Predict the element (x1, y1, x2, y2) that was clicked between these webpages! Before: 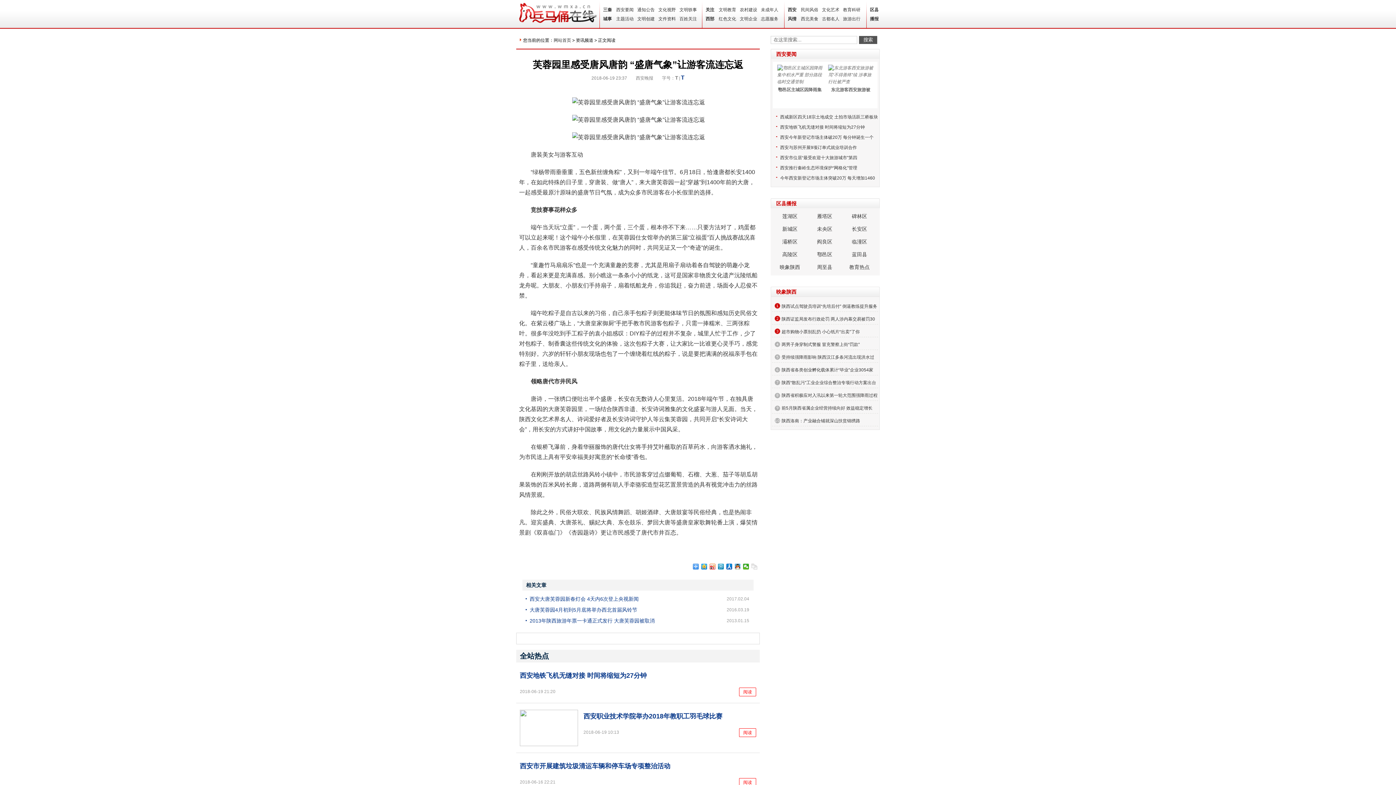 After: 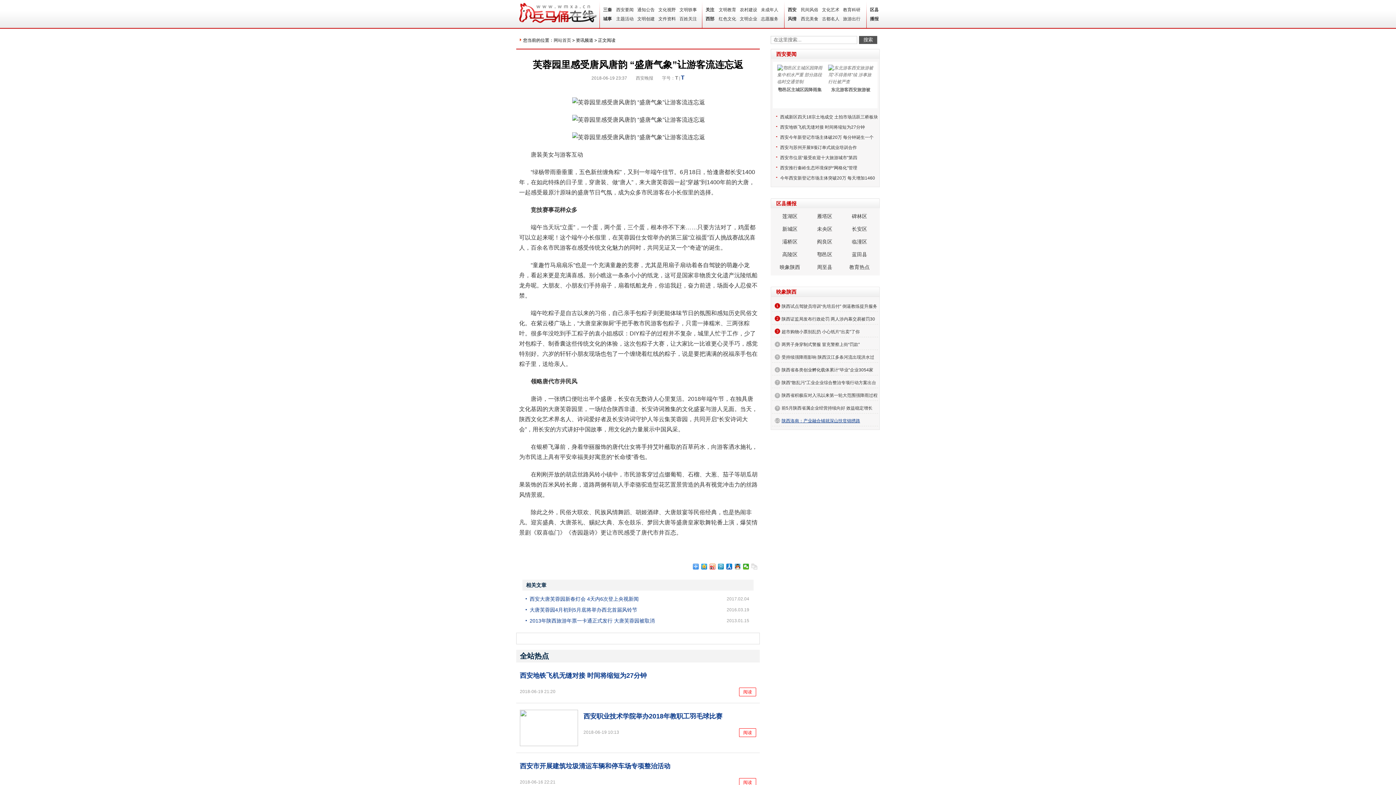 Action: label: 陕西洛南：产业融合铺就深山扶贫锦绣路 bbox: (781, 418, 860, 423)